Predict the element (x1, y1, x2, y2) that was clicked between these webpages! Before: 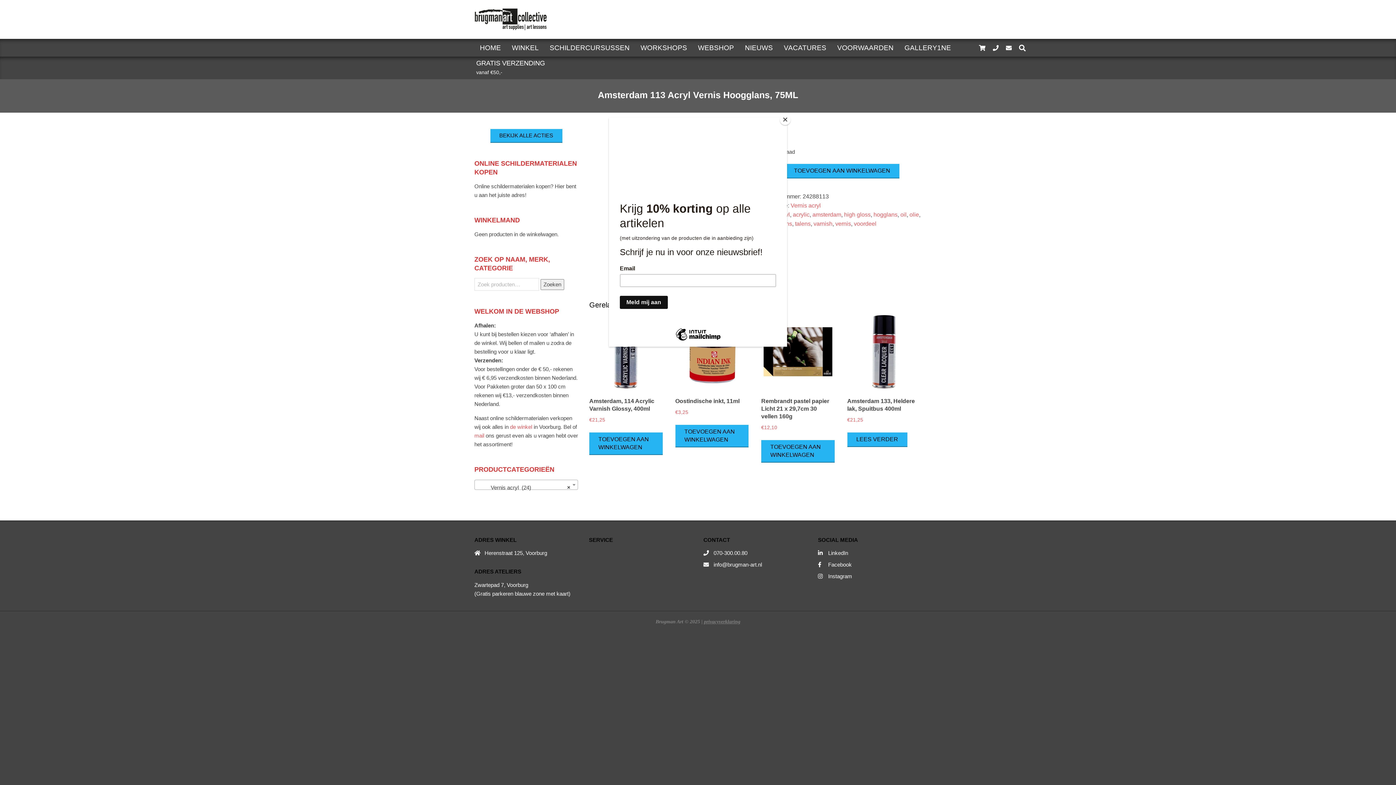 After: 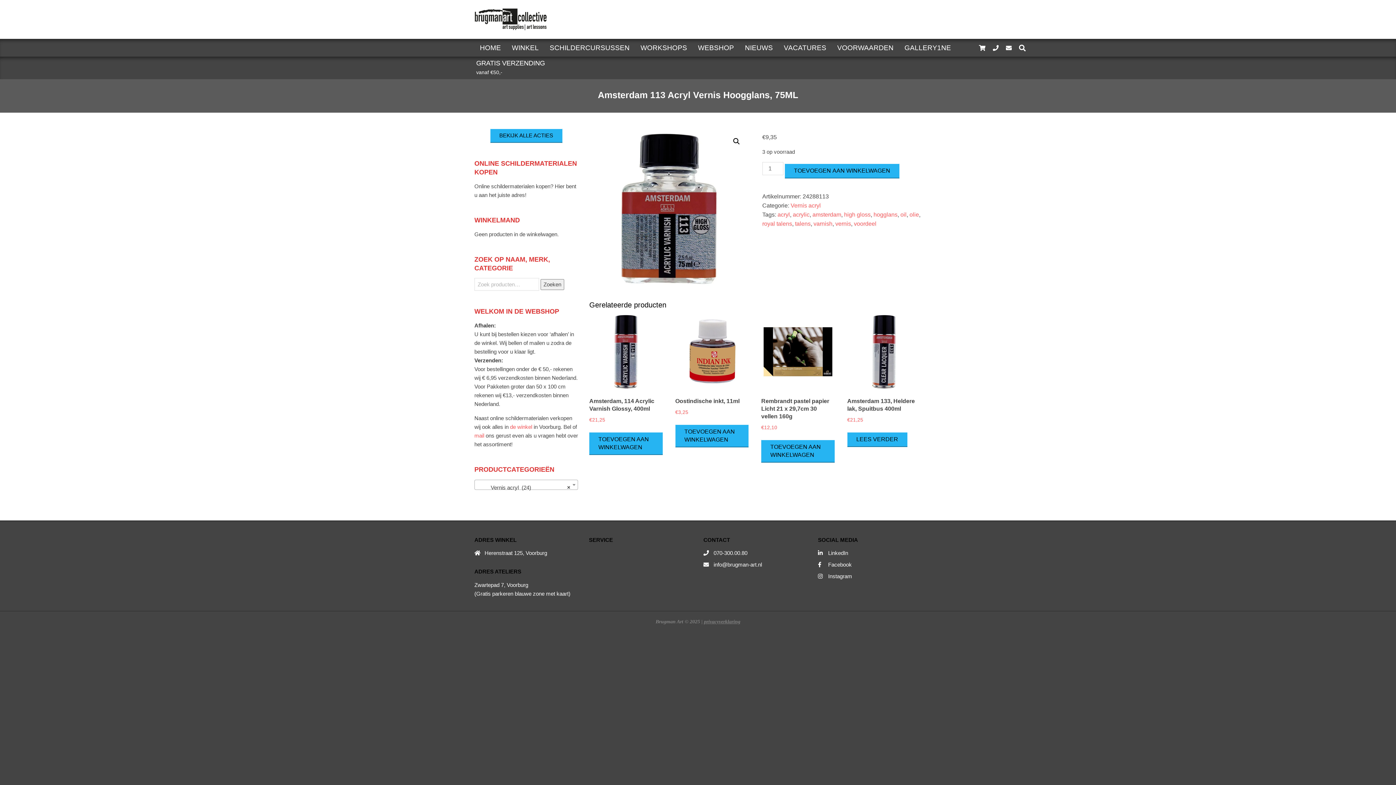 Action: bbox: (780, 114, 790, 125) label: Close